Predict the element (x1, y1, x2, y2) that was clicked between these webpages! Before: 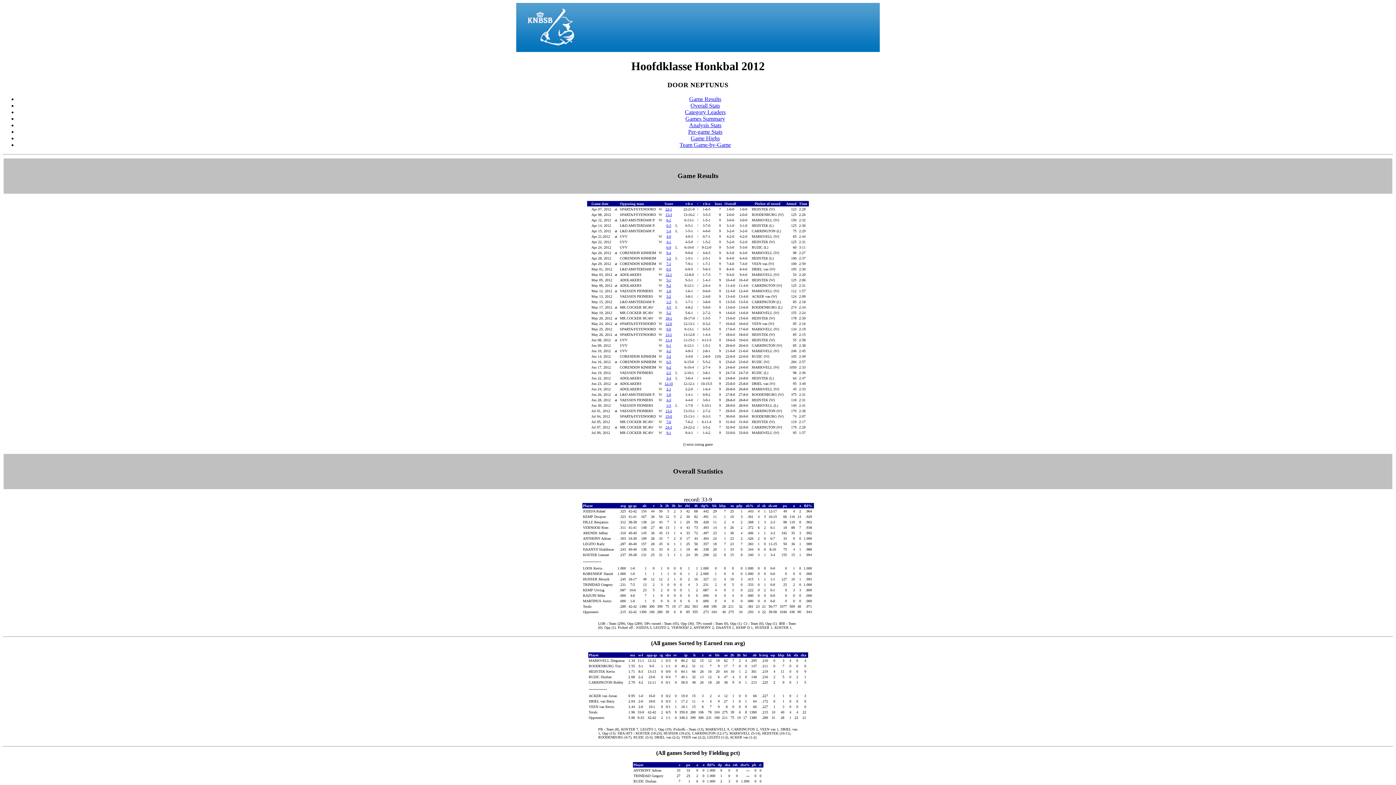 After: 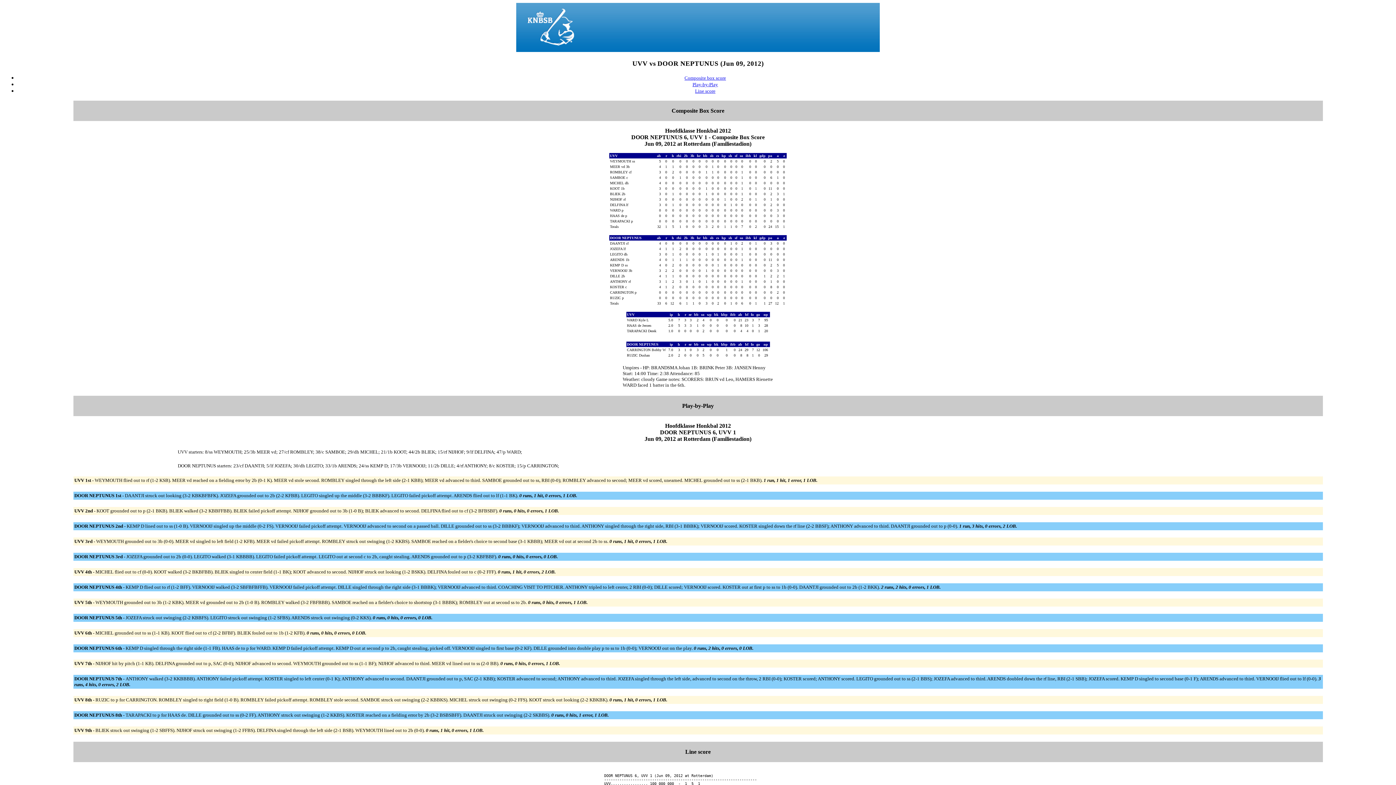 Action: bbox: (666, 343, 671, 347) label: 6-1